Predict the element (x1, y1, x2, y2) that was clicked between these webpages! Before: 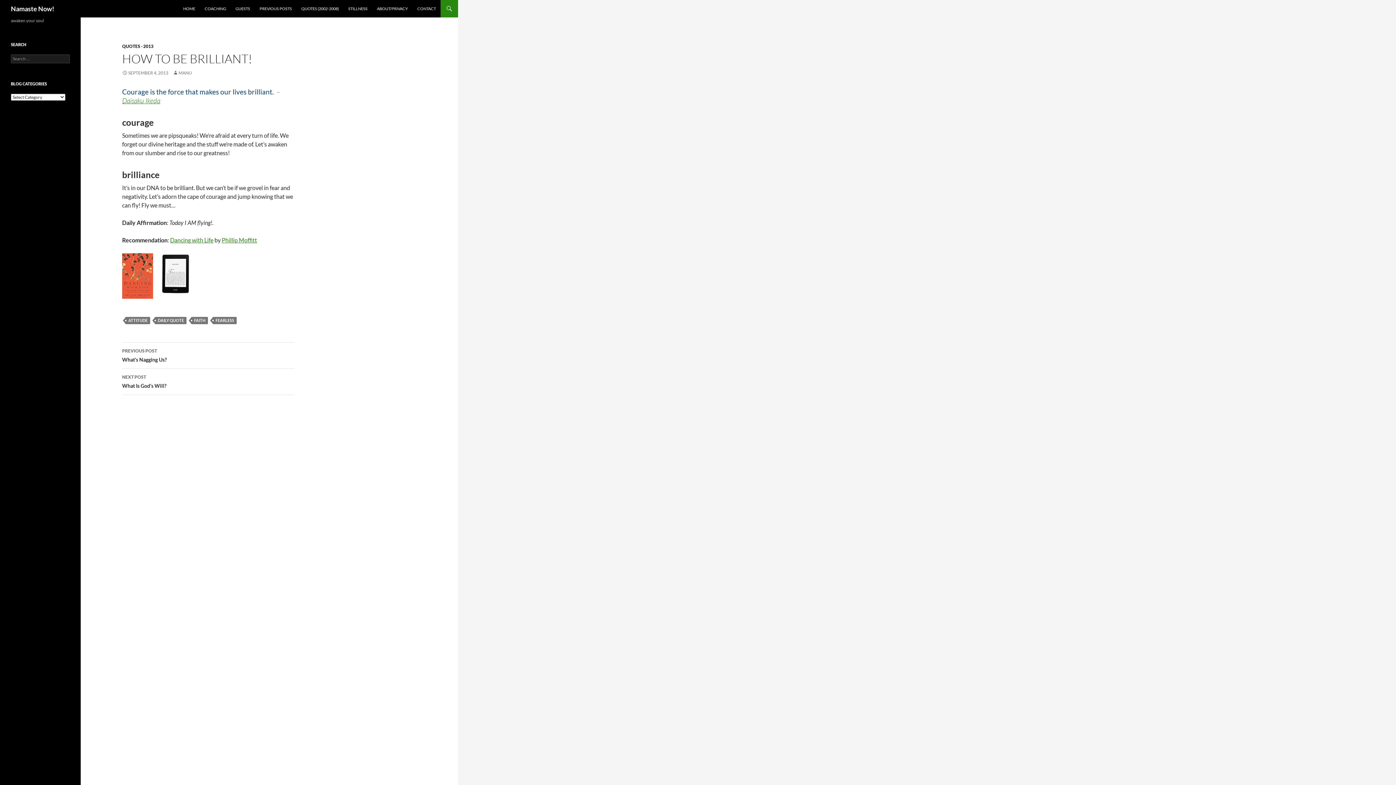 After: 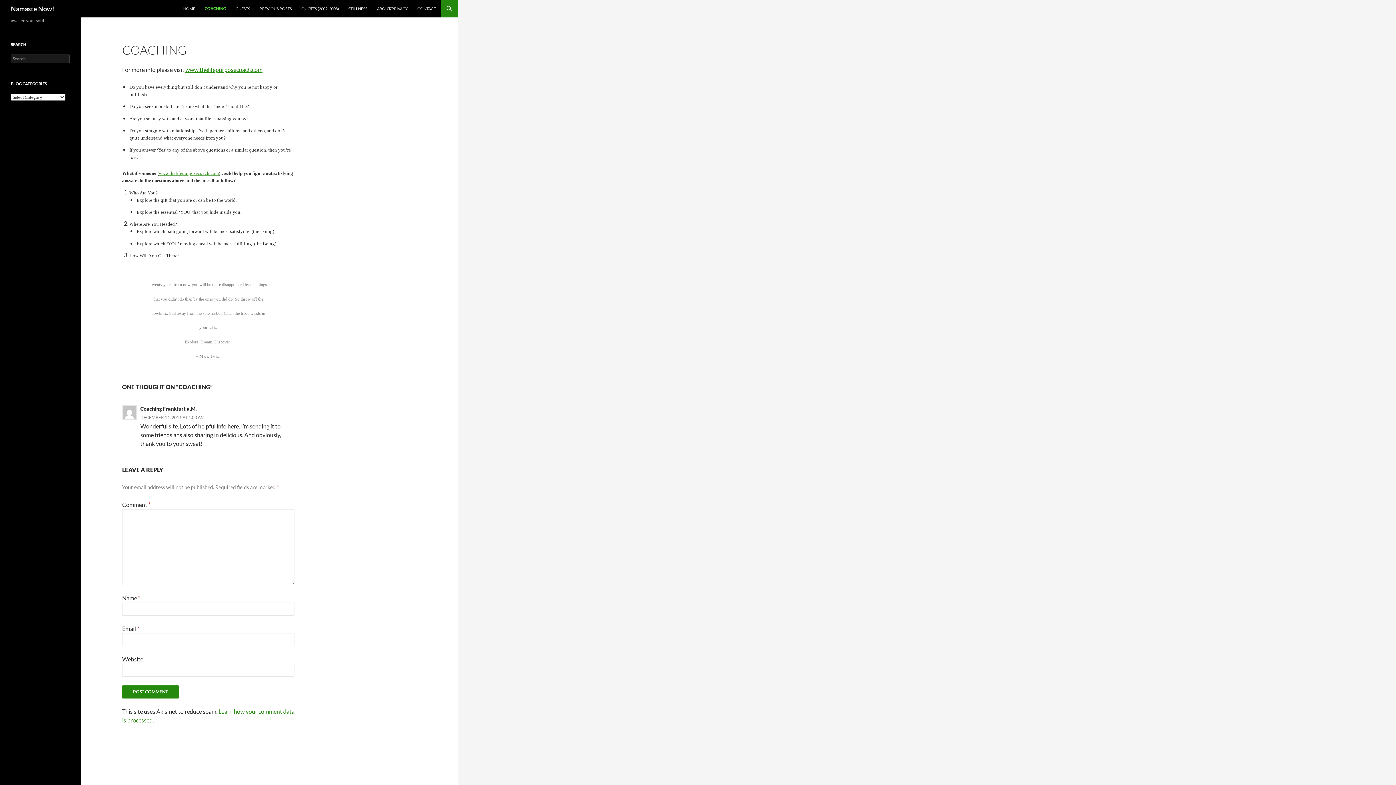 Action: bbox: (200, 0, 230, 17) label: COACHING